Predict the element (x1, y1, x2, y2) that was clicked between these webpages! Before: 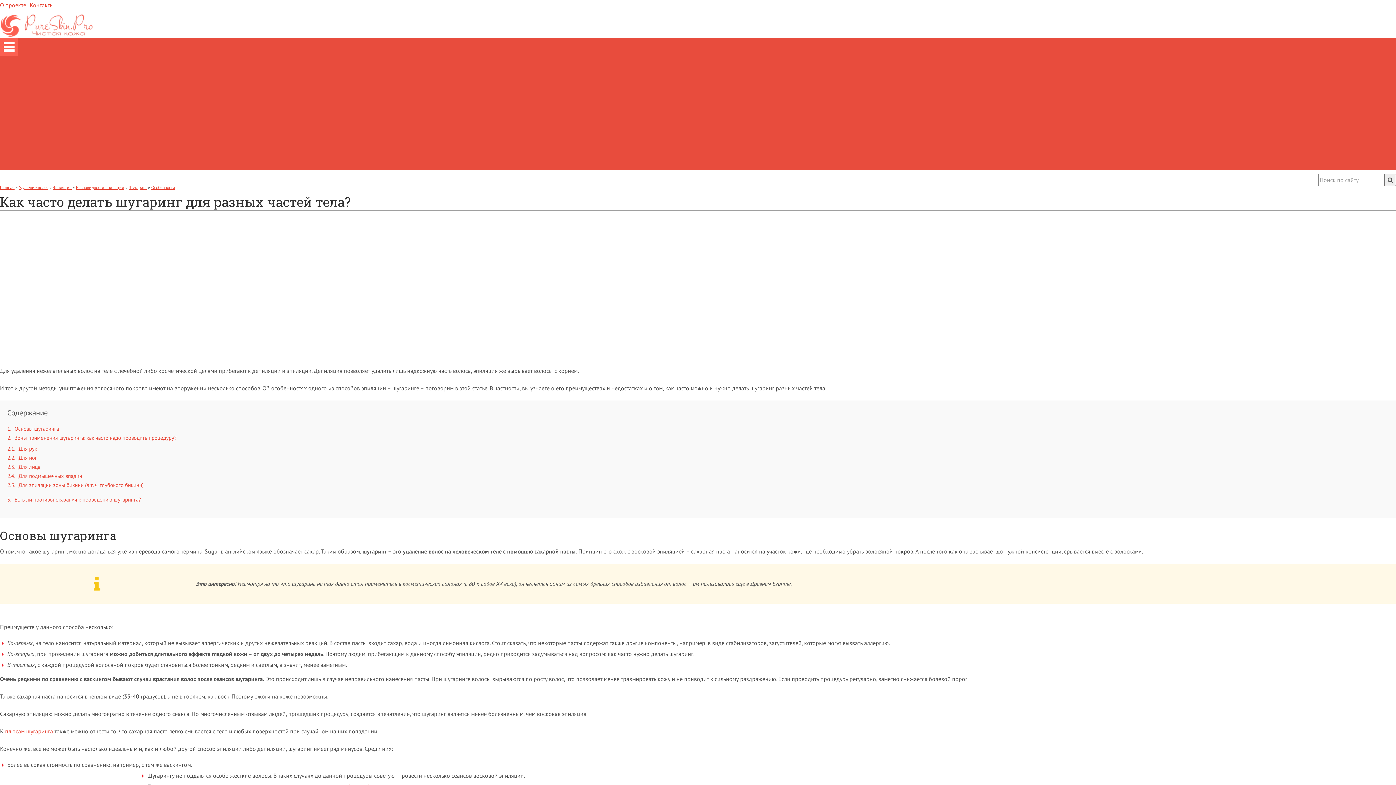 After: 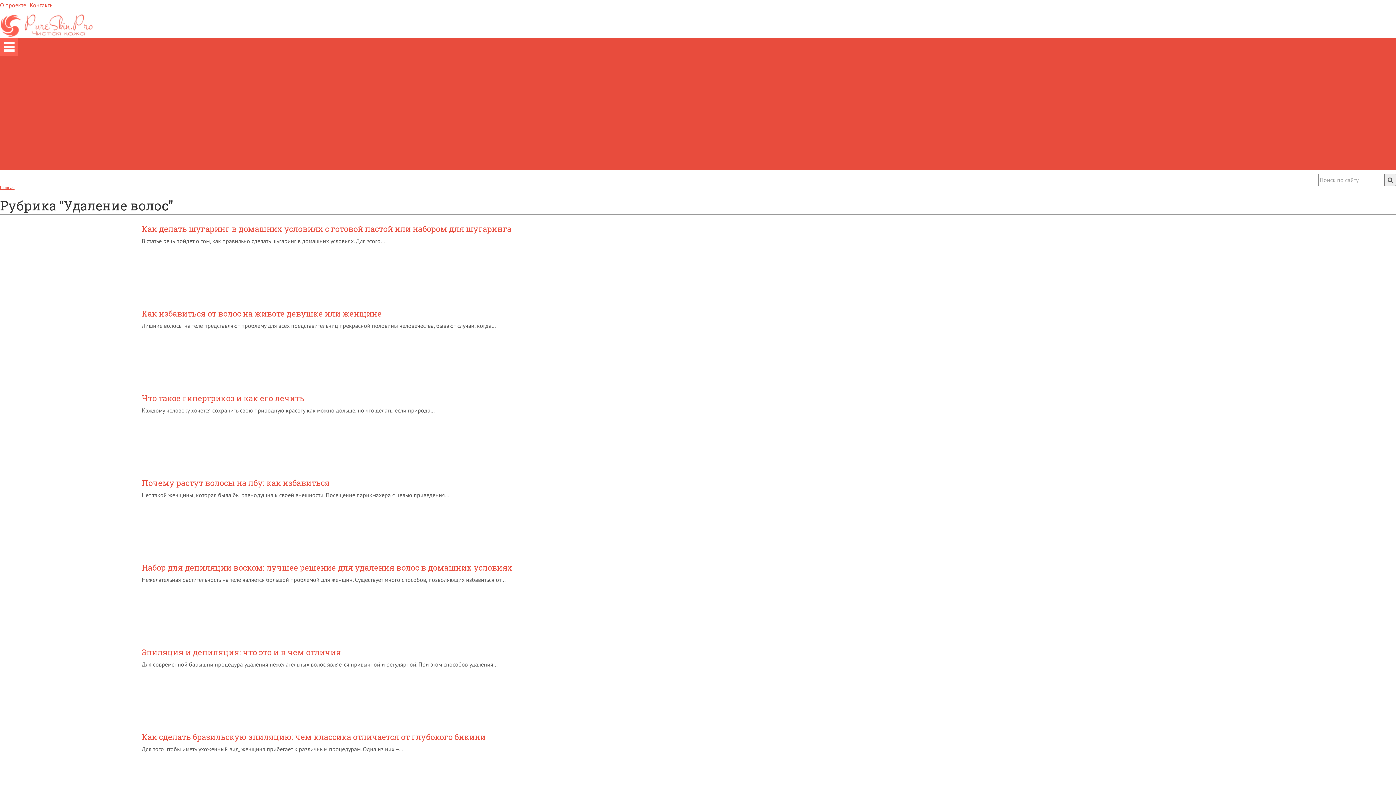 Action: label: Удаление волос bbox: (18, 184, 48, 190)